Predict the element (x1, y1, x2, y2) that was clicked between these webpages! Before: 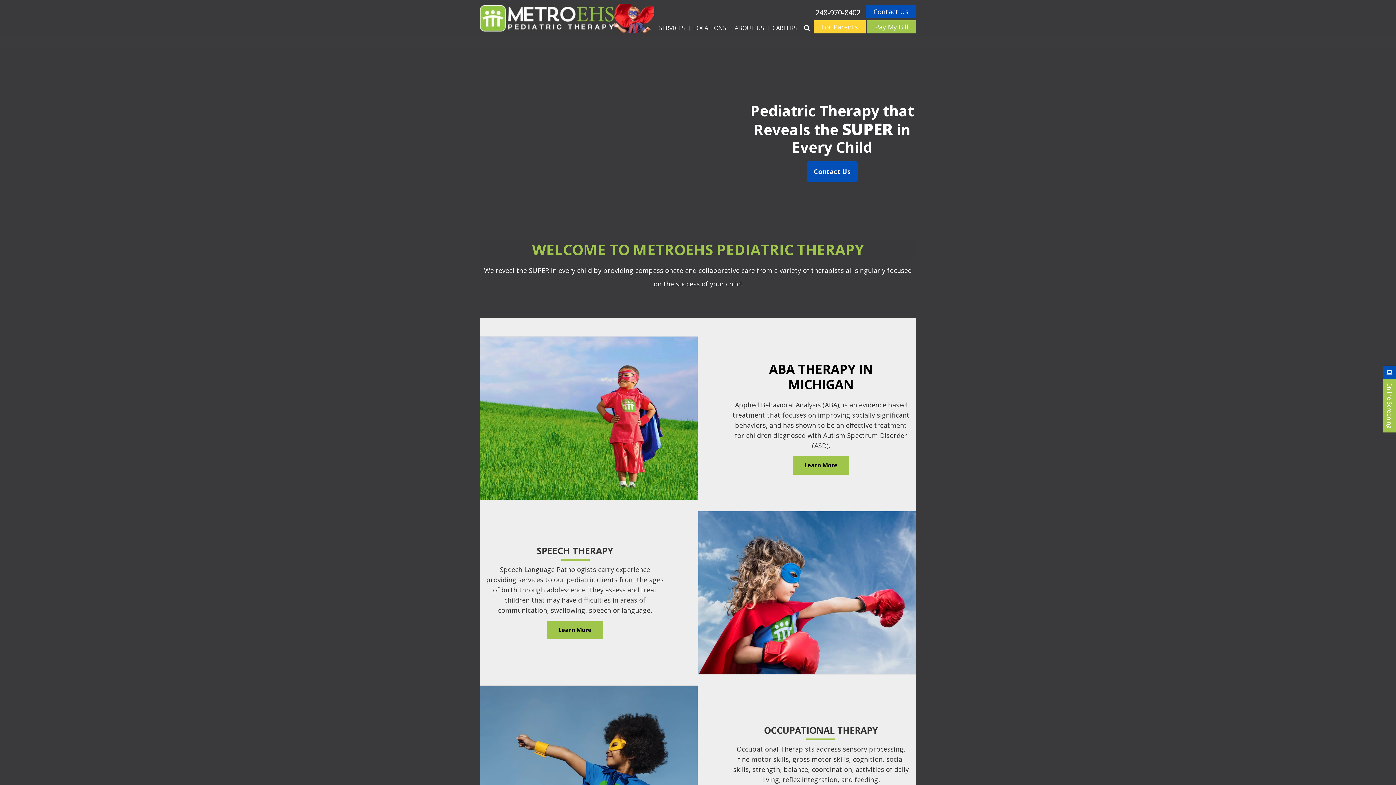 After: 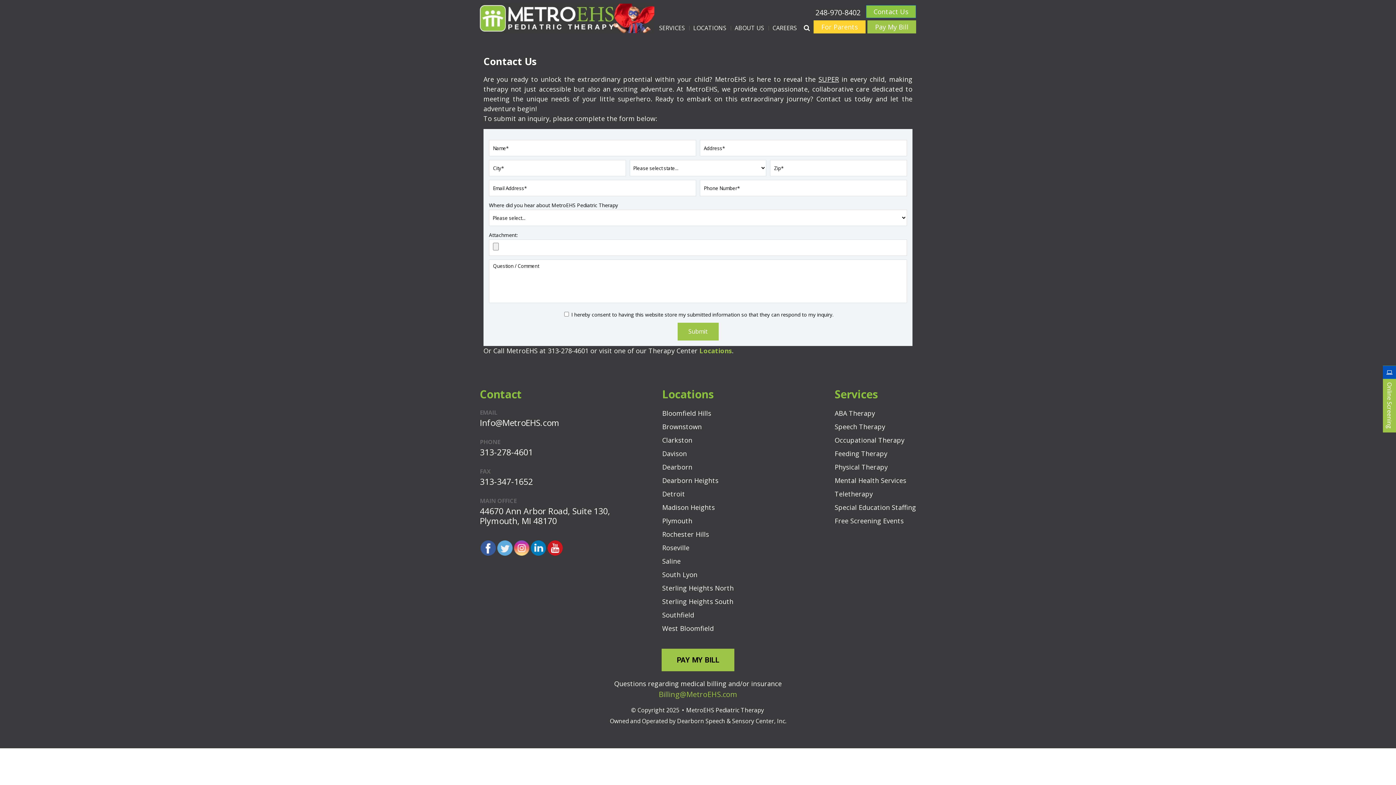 Action: label: Contact Us bbox: (807, 161, 857, 181)